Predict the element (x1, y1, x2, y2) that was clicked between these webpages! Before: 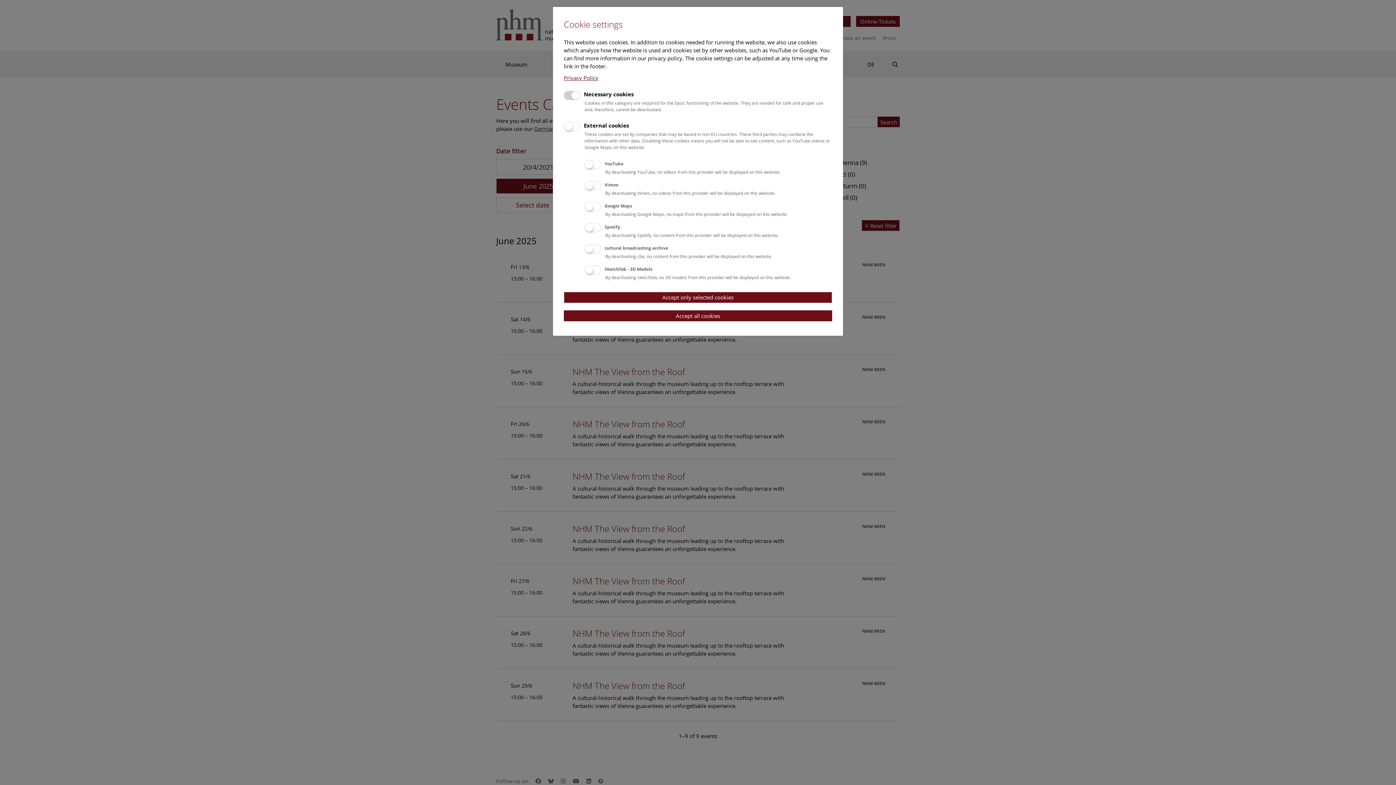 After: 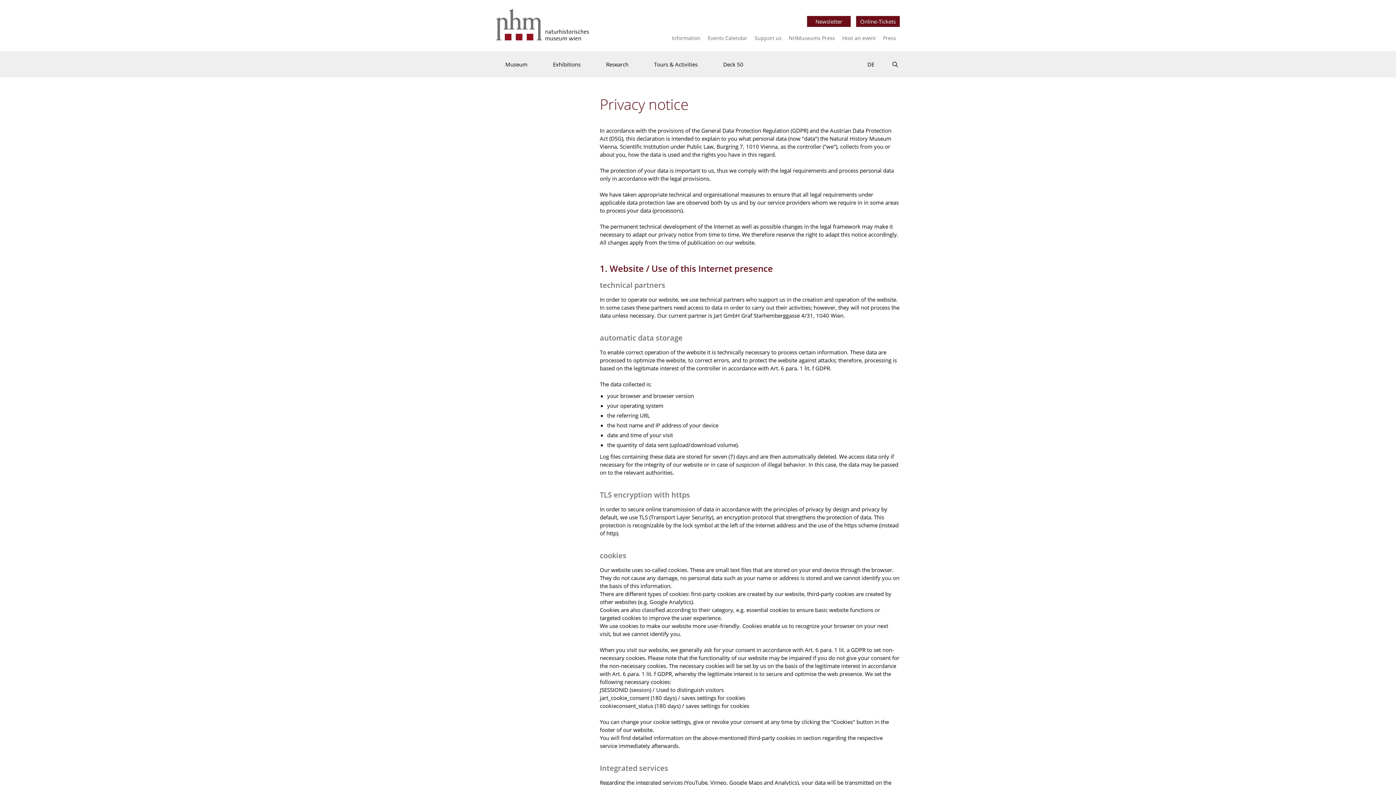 Action: label: Privacy Policy bbox: (564, 74, 598, 81)